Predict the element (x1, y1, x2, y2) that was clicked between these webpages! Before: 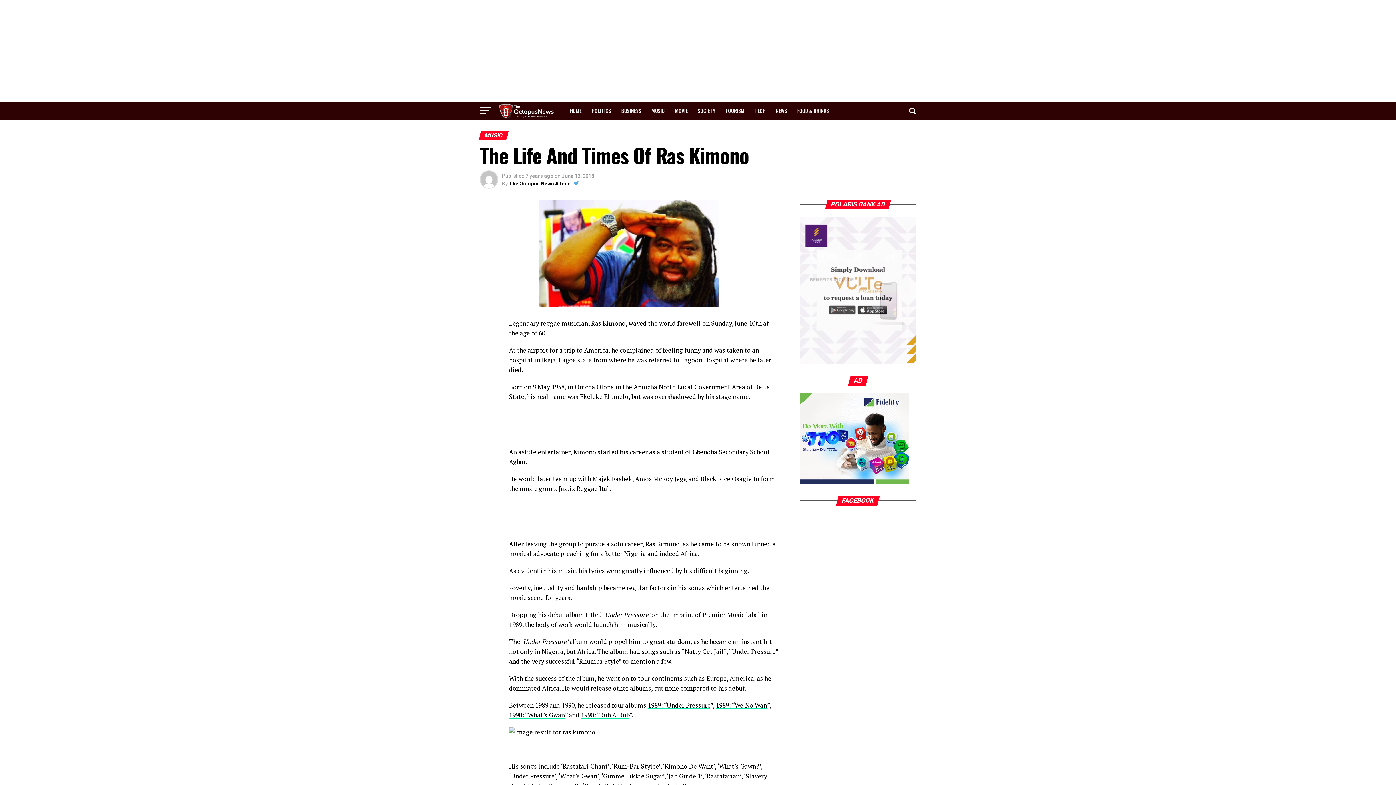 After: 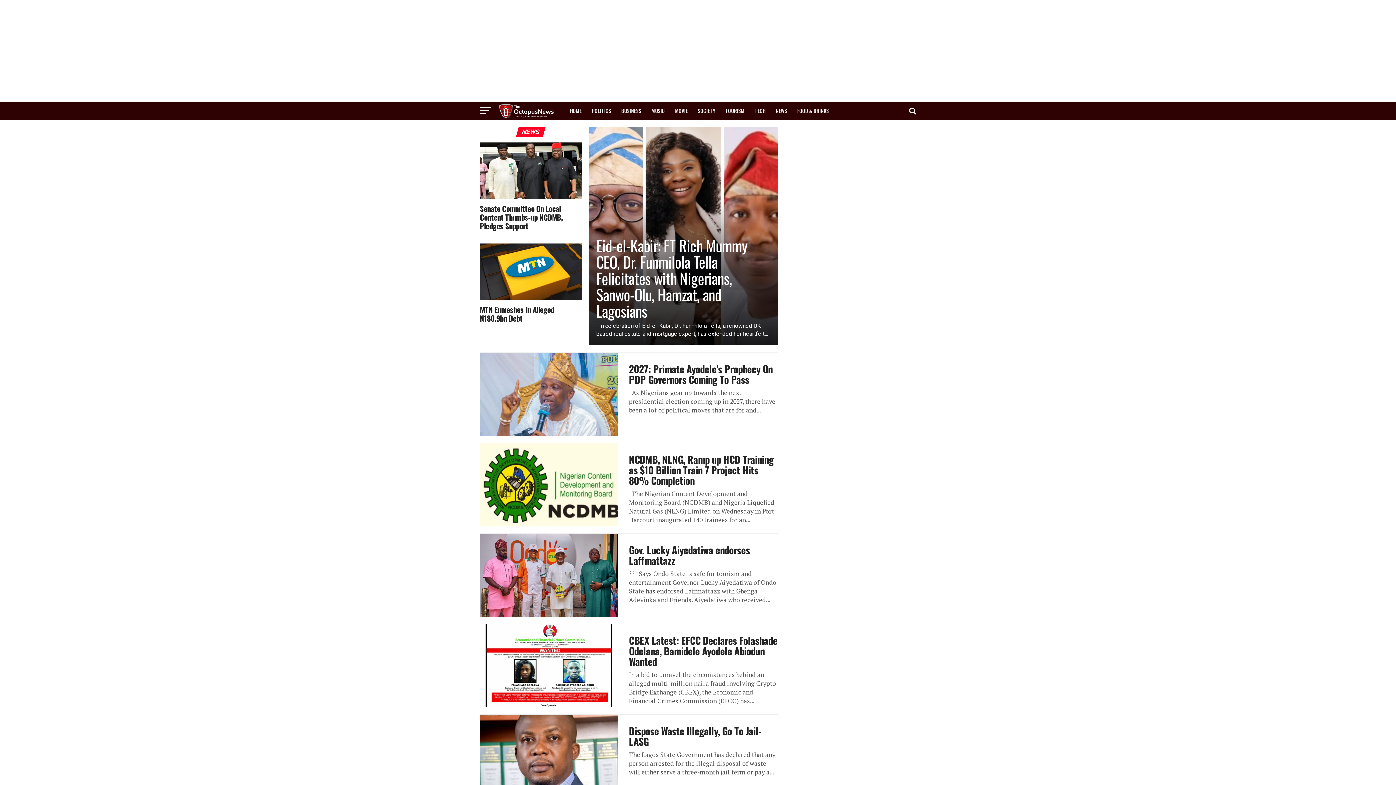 Action: bbox: (771, 101, 791, 120) label: NEWS